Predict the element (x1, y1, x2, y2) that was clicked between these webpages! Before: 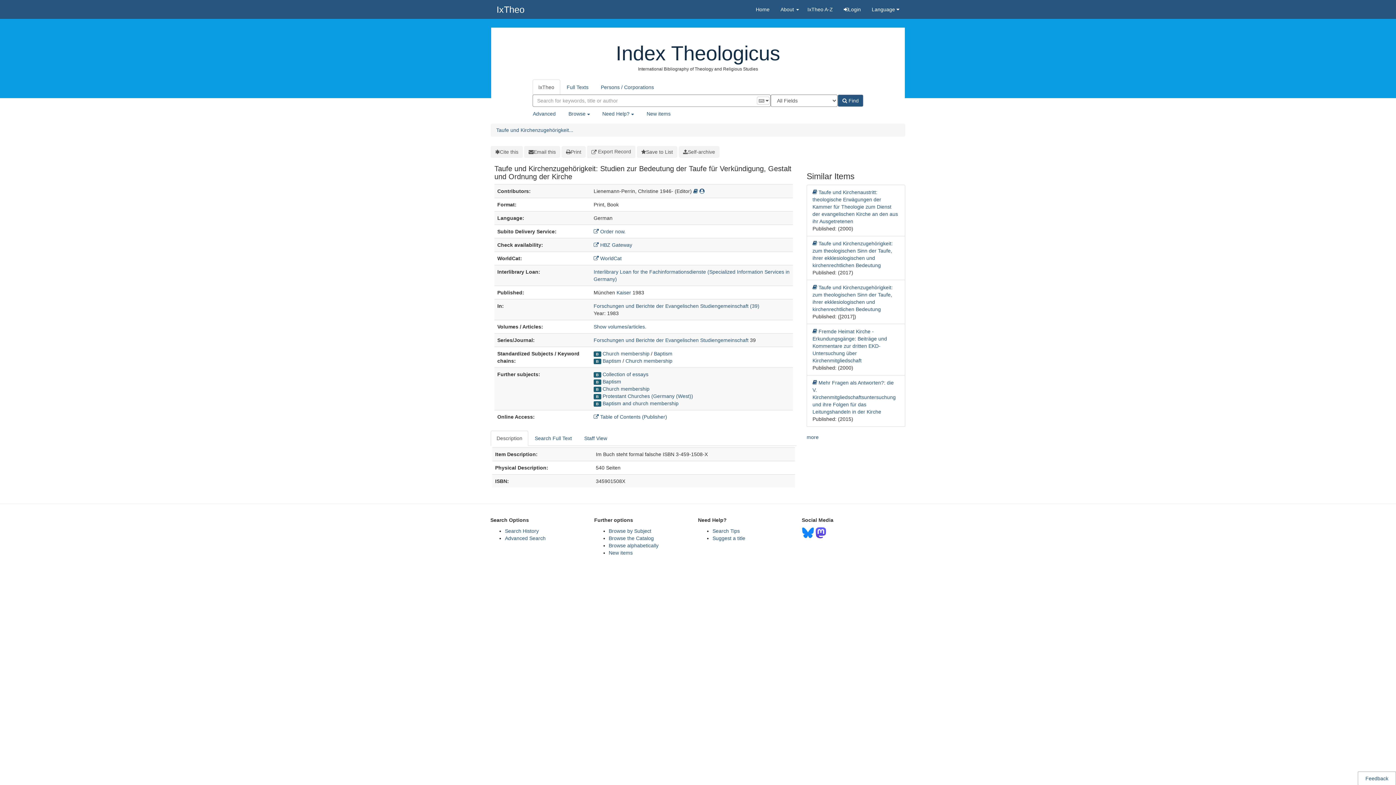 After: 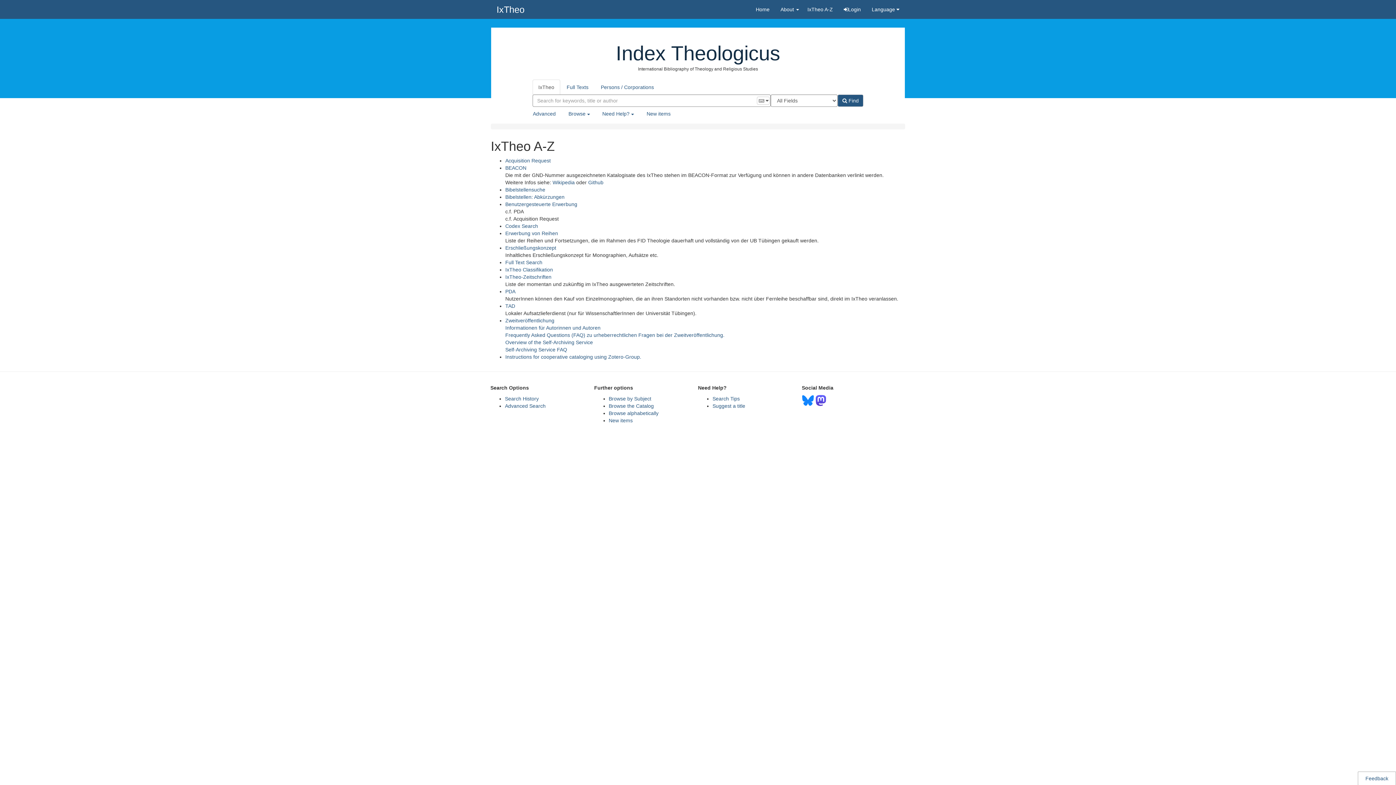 Action: bbox: (802, 0, 838, 18) label: IxTheo A-Z